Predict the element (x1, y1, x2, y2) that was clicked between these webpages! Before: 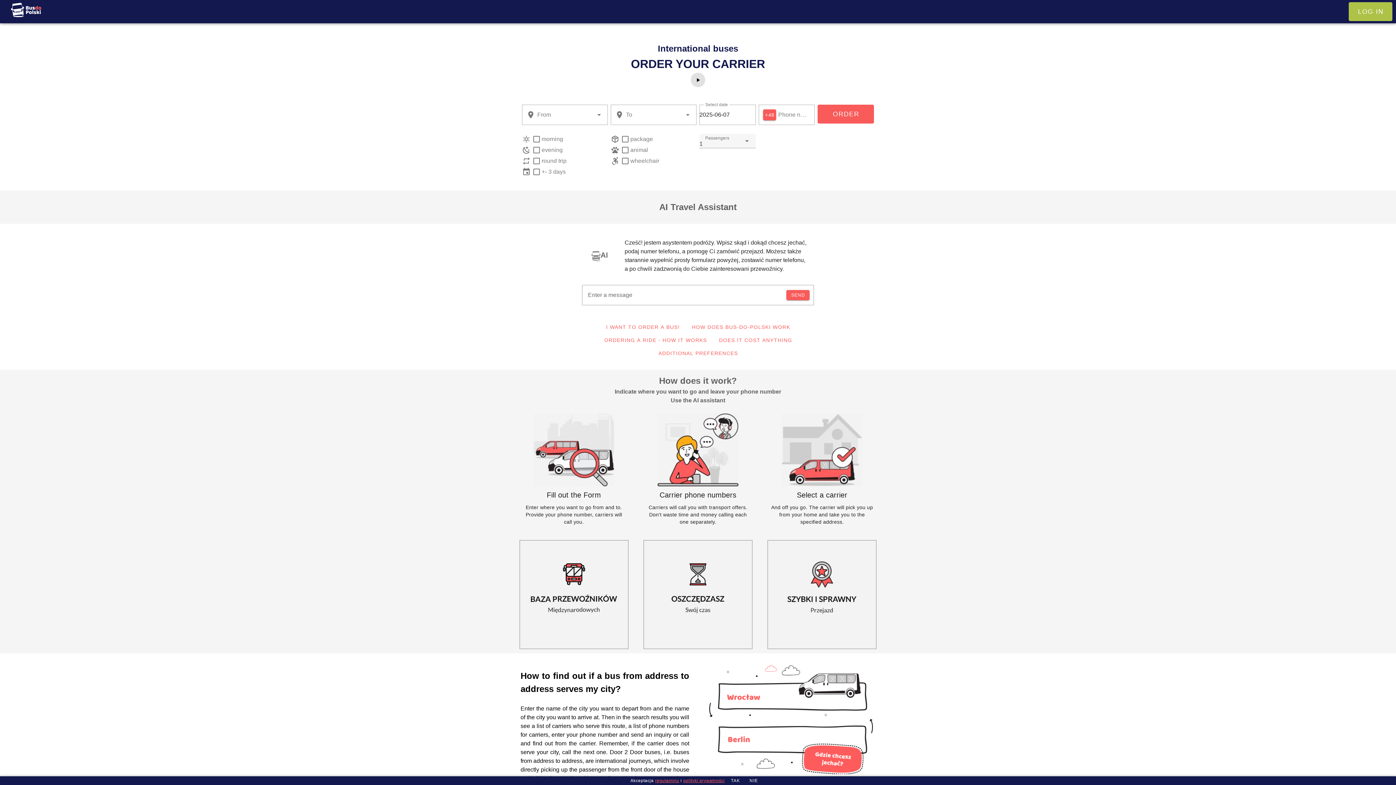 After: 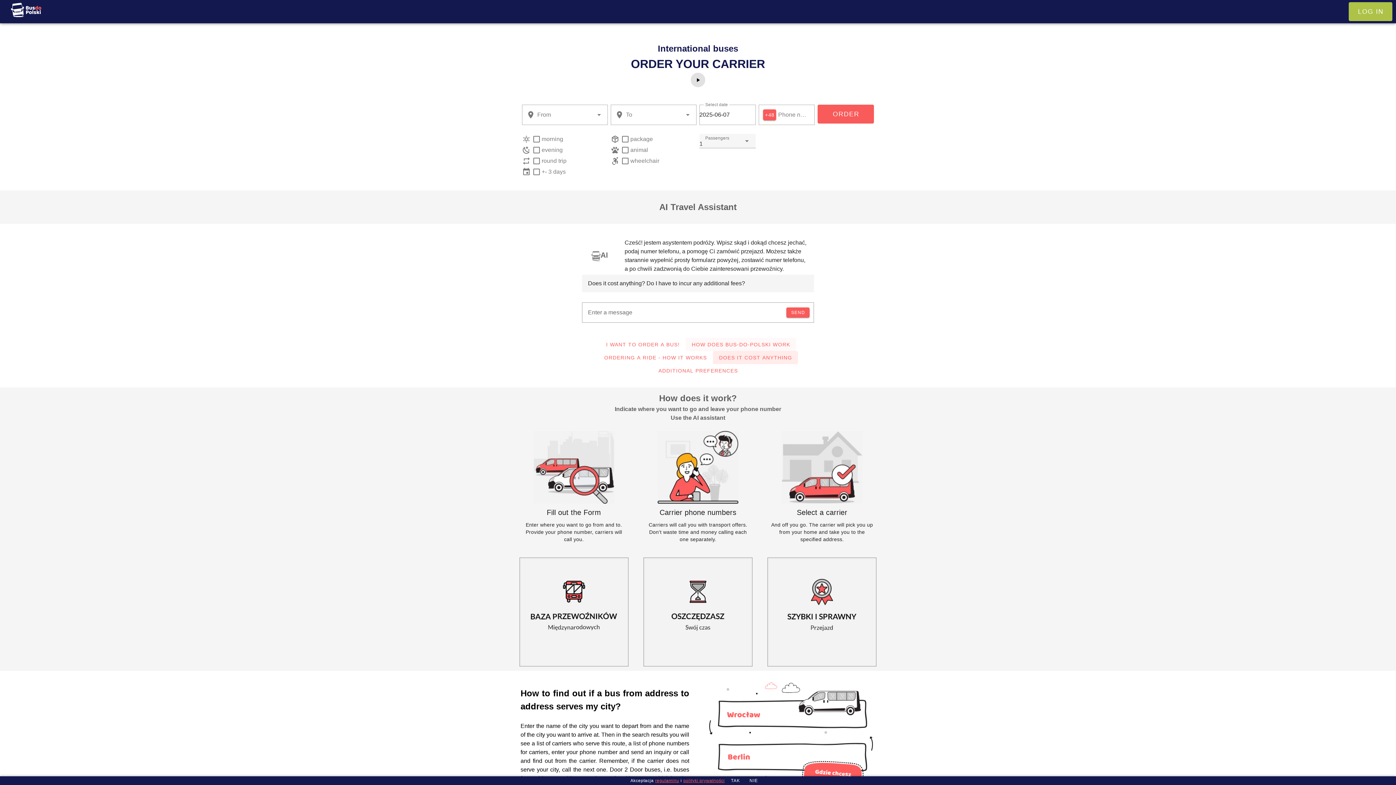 Action: label: DOES IT COST ANYTHING bbox: (712, 333, 798, 346)